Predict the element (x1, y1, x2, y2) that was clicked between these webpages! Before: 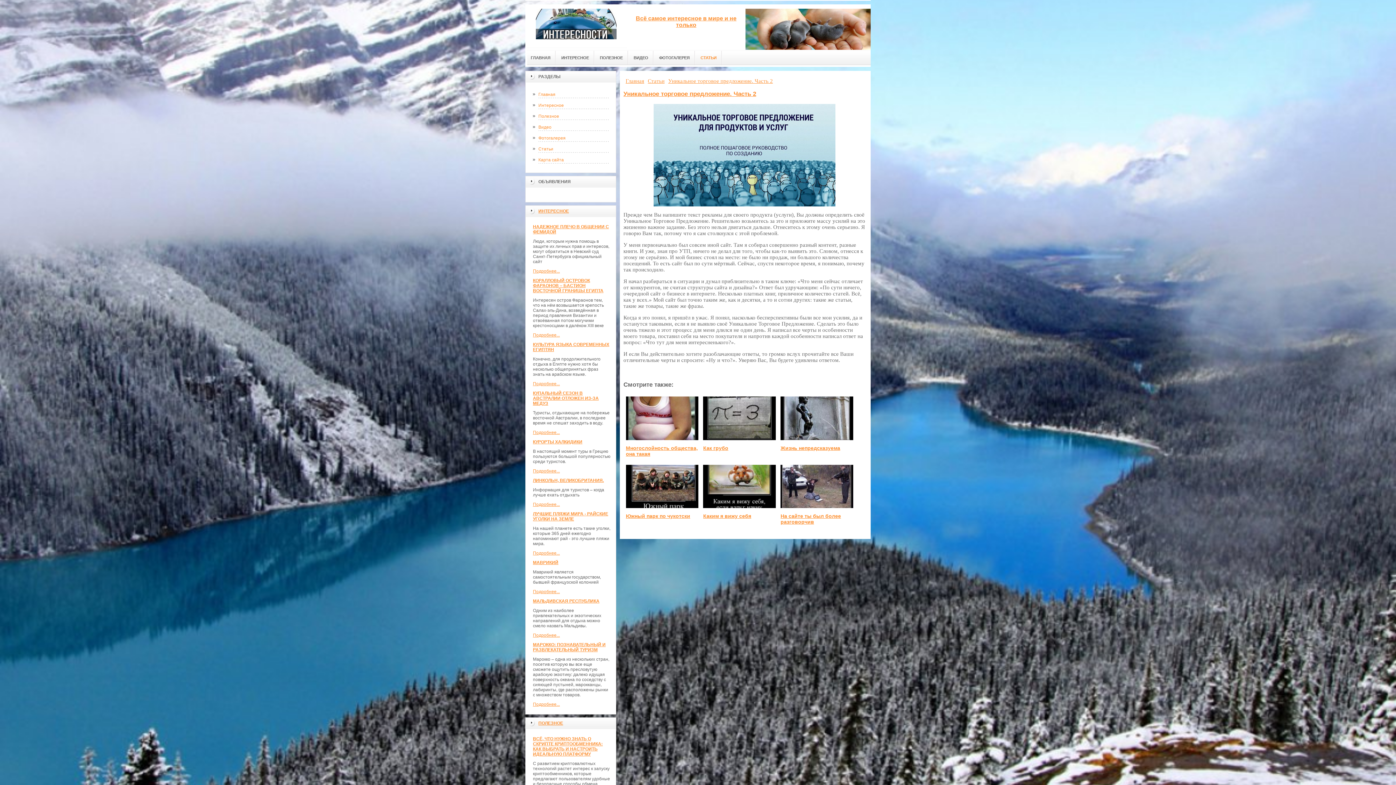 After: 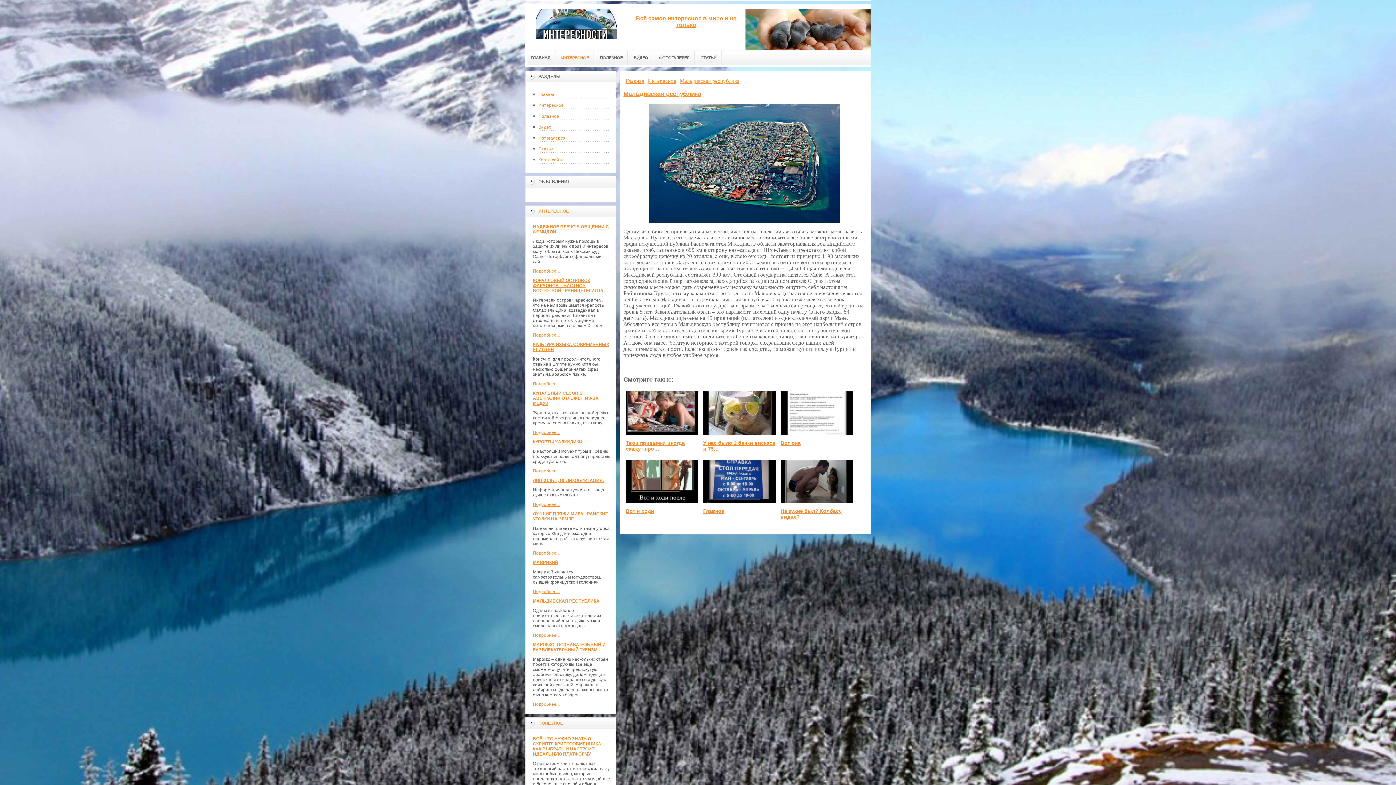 Action: label: МАЛЬДИВСКАЯ РЕСПУБЛИКА bbox: (533, 598, 599, 604)